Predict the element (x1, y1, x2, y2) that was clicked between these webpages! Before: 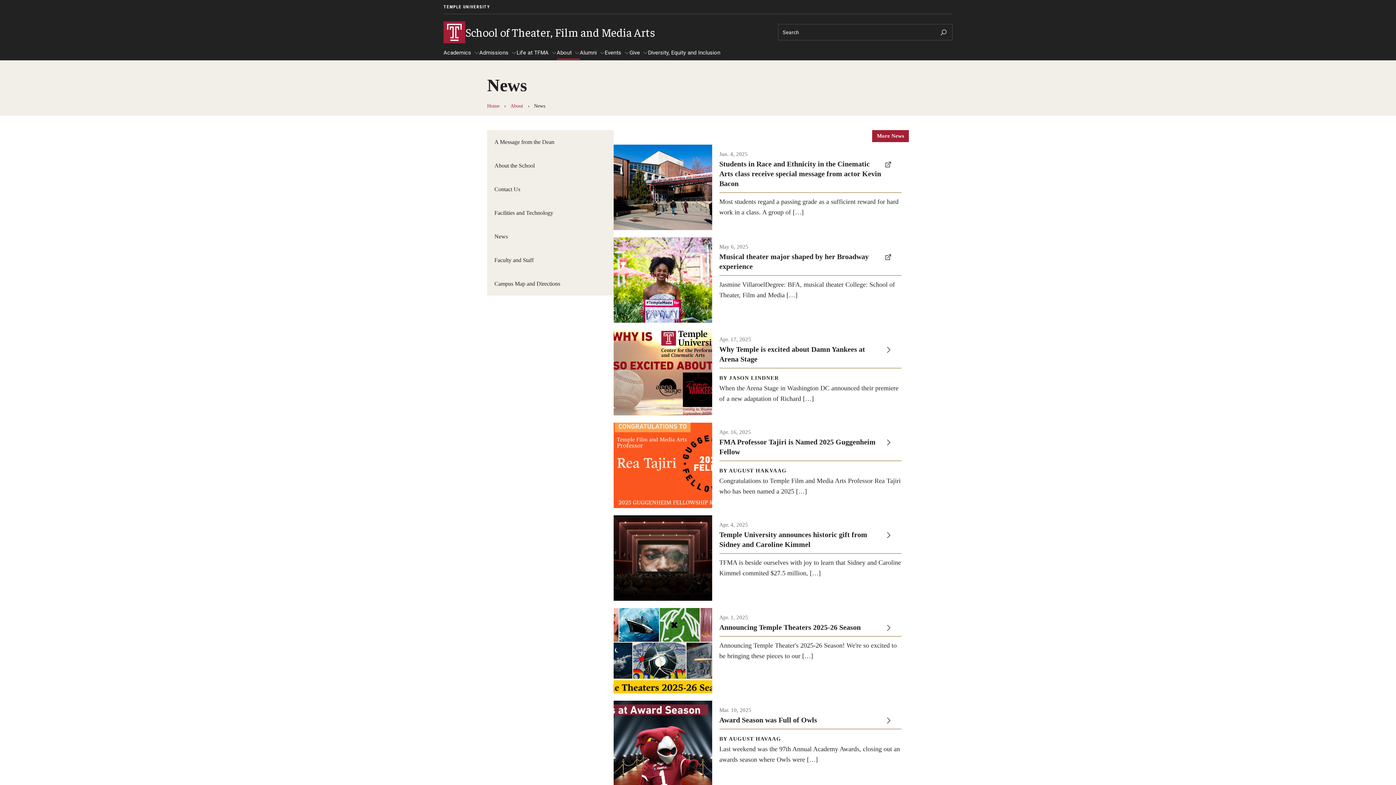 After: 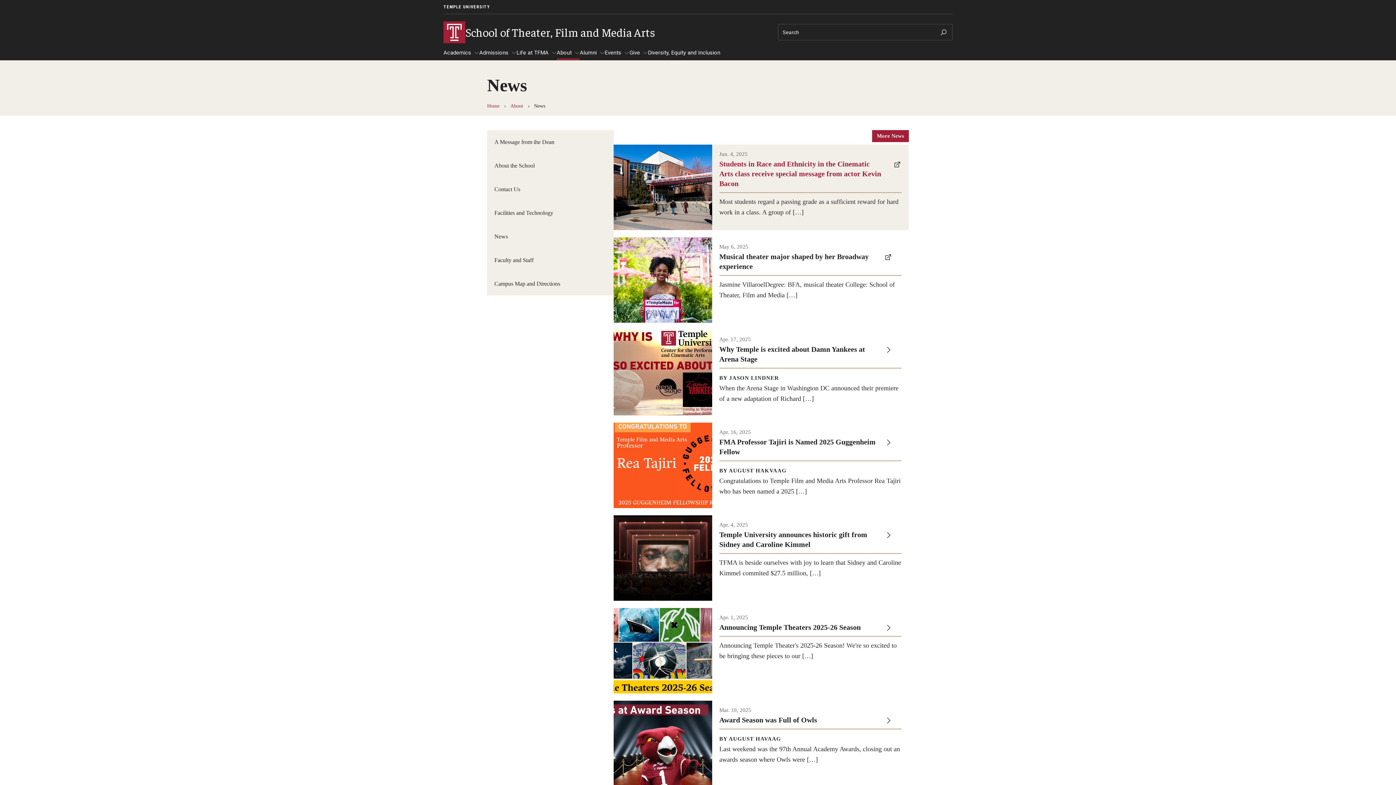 Action: label: The student film, Meet Me in the Catacombs, is set in the basement of Annenberg Hall.

Photo by Ryan S. Brandenberg

Jun. 4, 2025

Students in Race and Ethnicity in the Cinematic Arts class receive special message from actor Kevin Bacon

Most students regard a passing grade as a sufficient reward for hard work in a class. A group of […] bbox: (613, 144, 909, 230)